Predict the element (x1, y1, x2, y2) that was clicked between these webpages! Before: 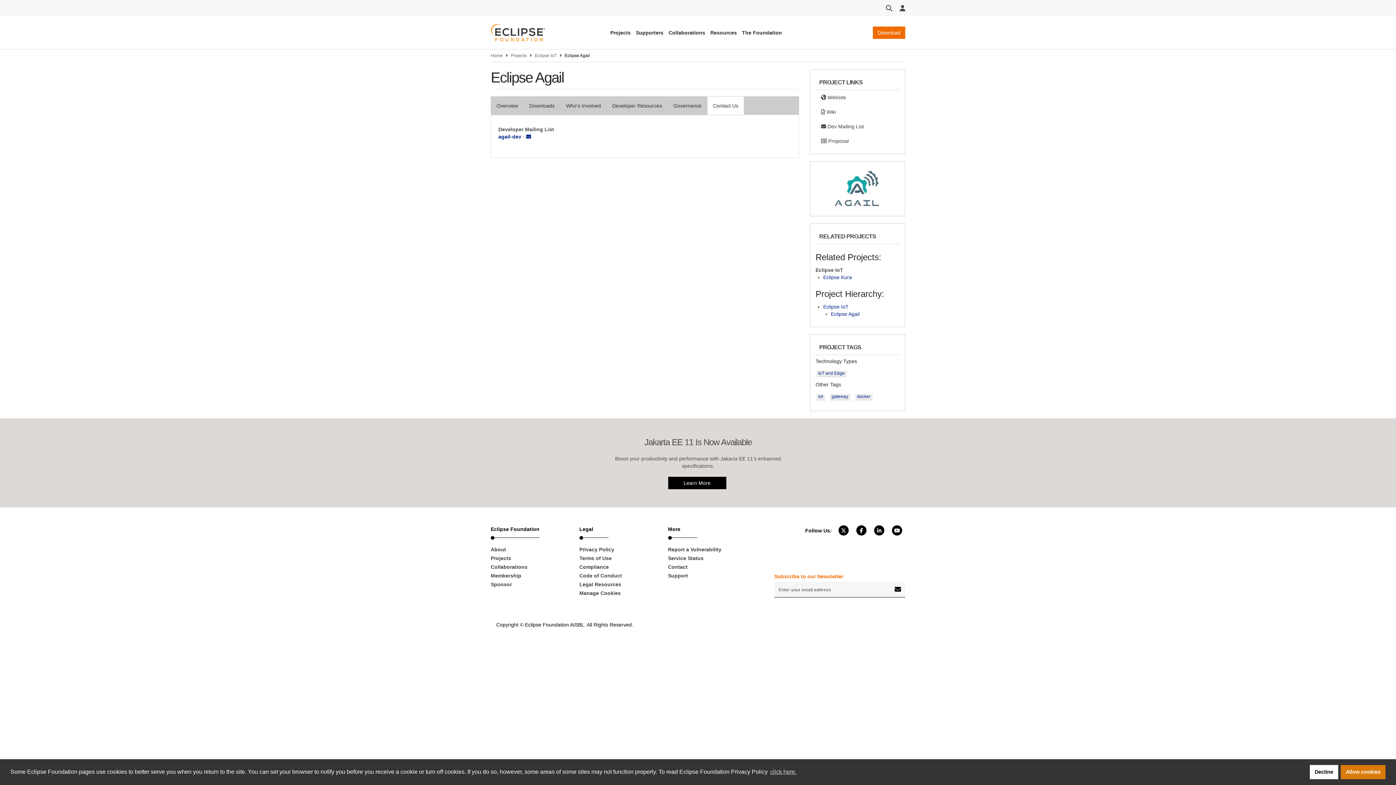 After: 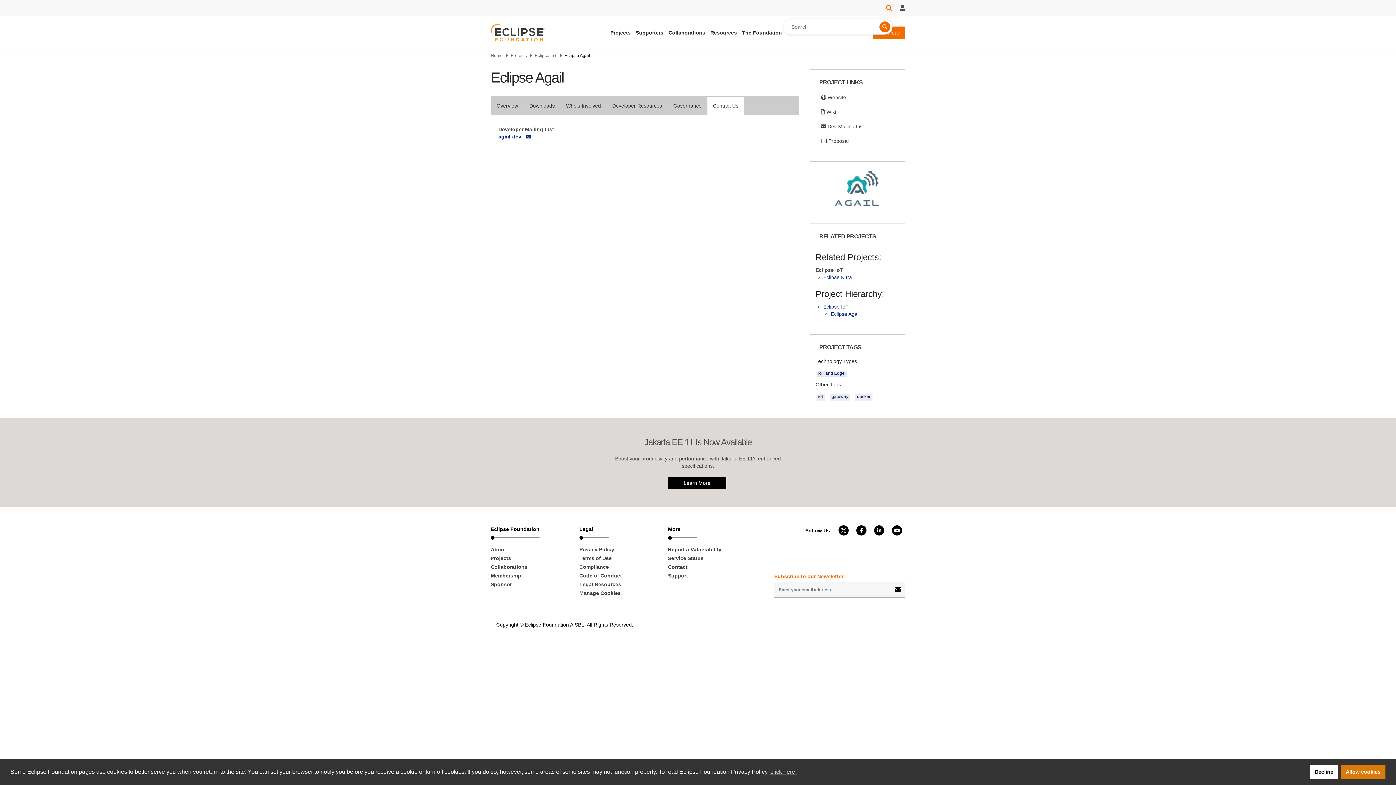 Action: bbox: (886, 4, 892, 11)